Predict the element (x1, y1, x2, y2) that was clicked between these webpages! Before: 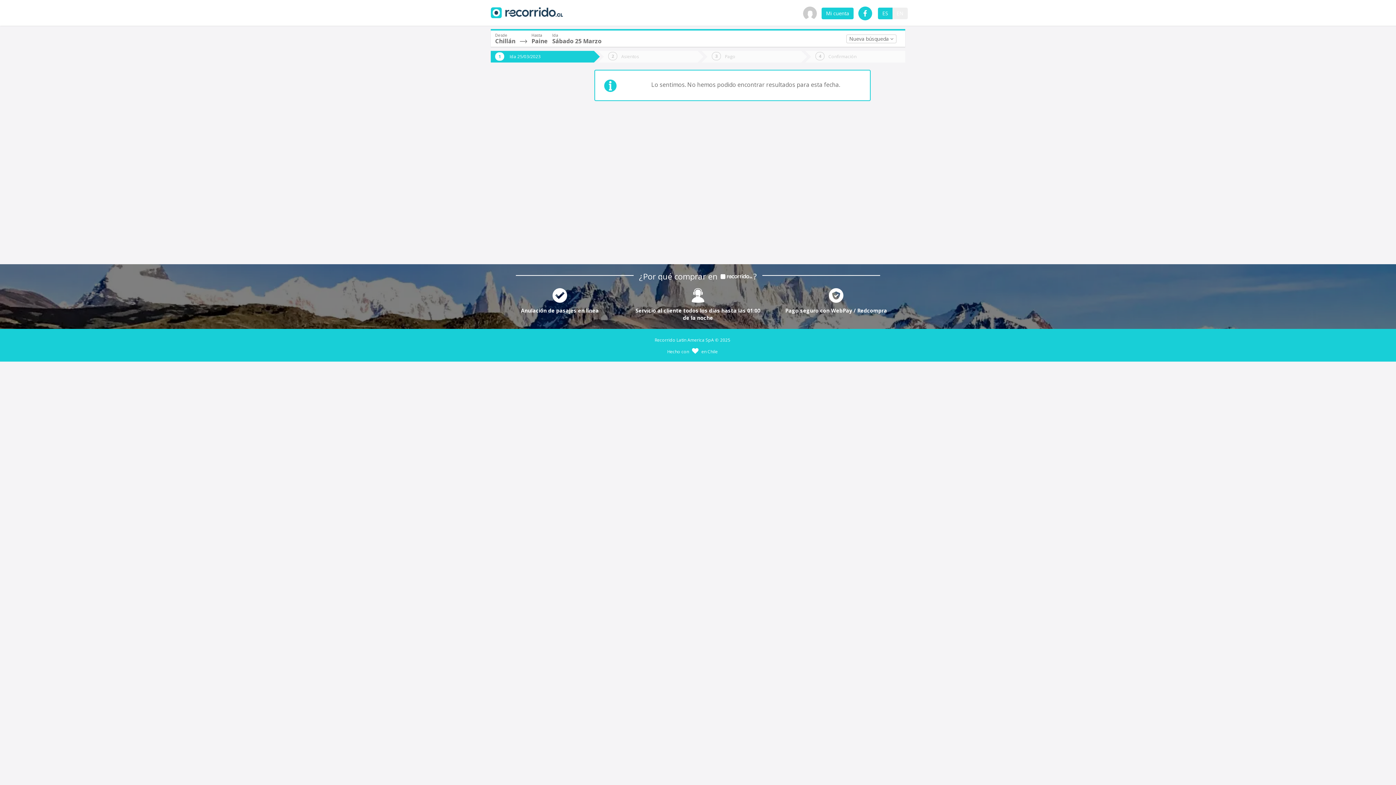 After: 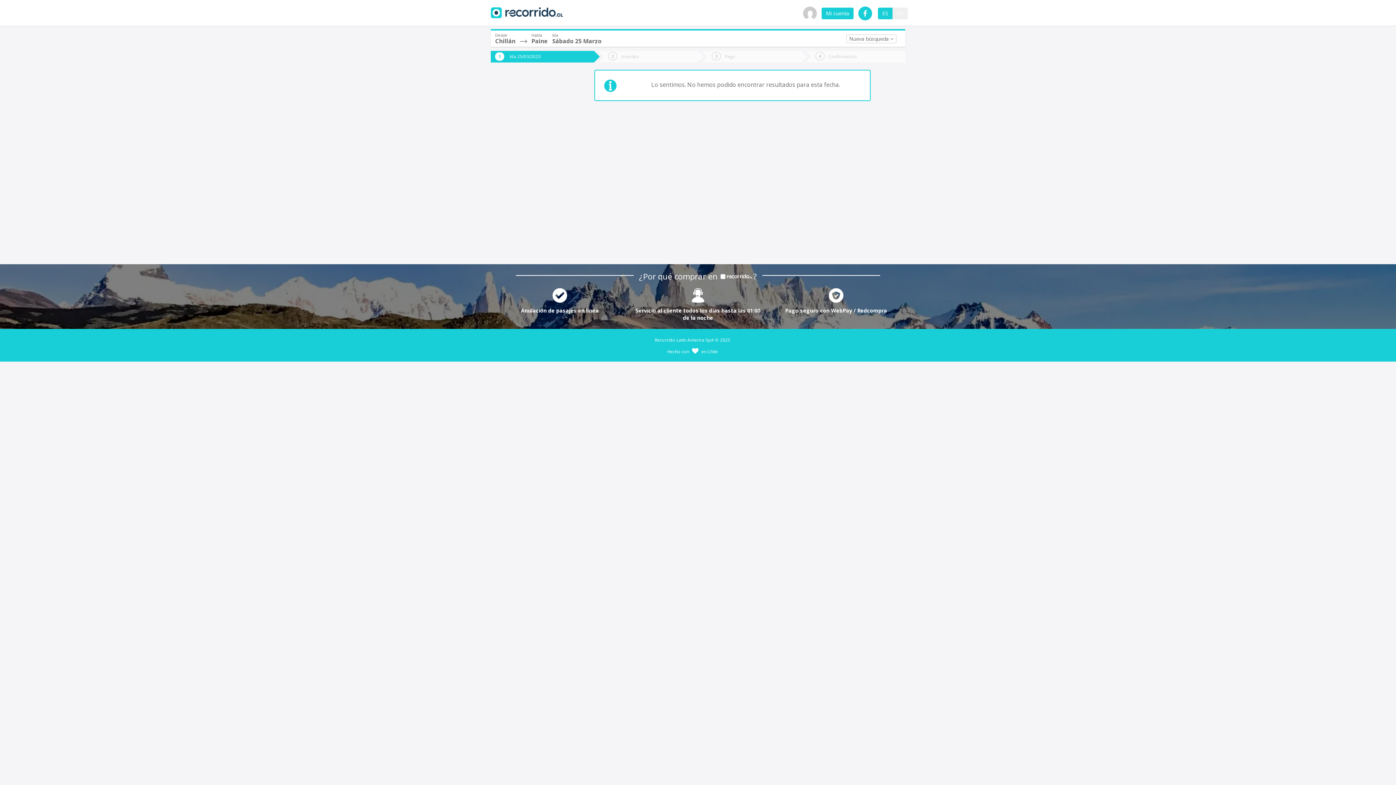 Action: label: Pago bbox: (701, 50, 801, 62)